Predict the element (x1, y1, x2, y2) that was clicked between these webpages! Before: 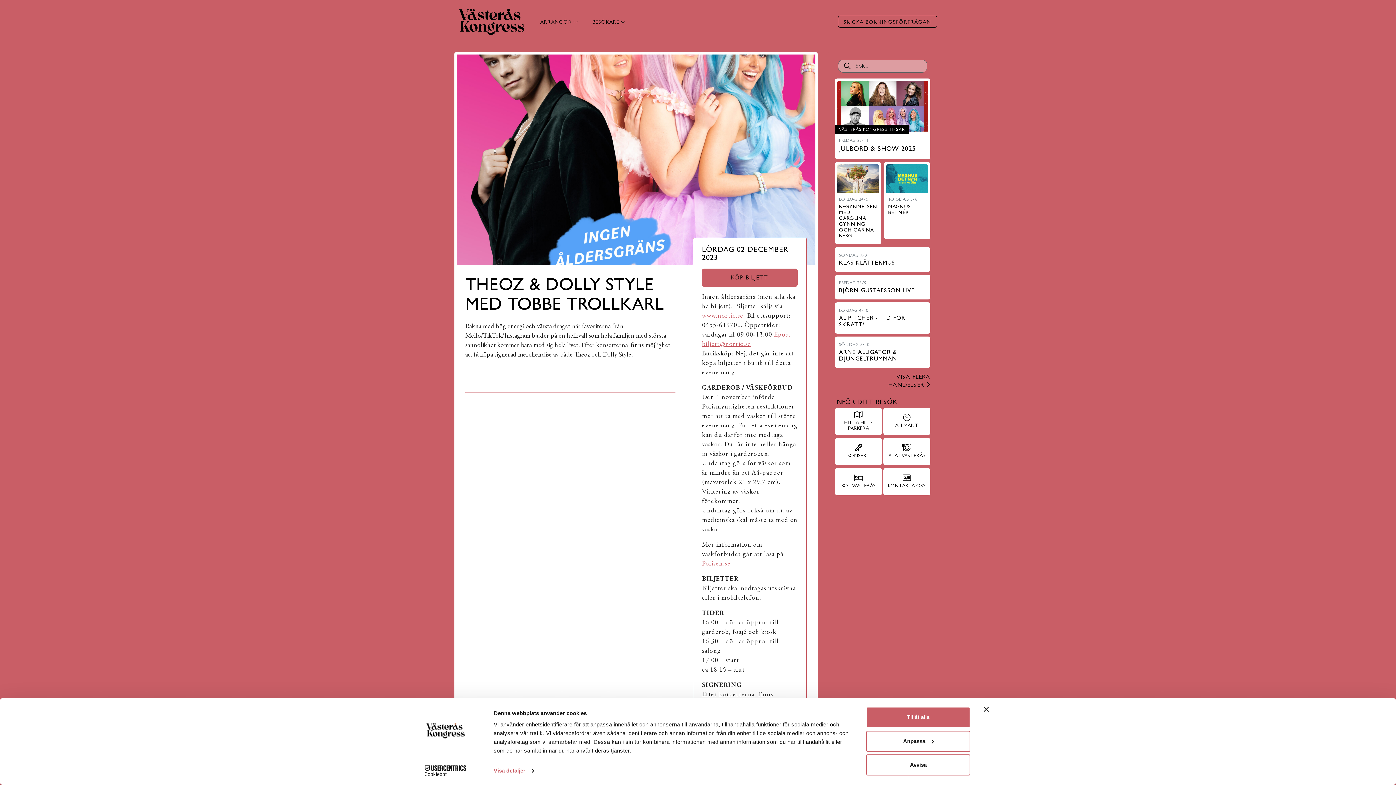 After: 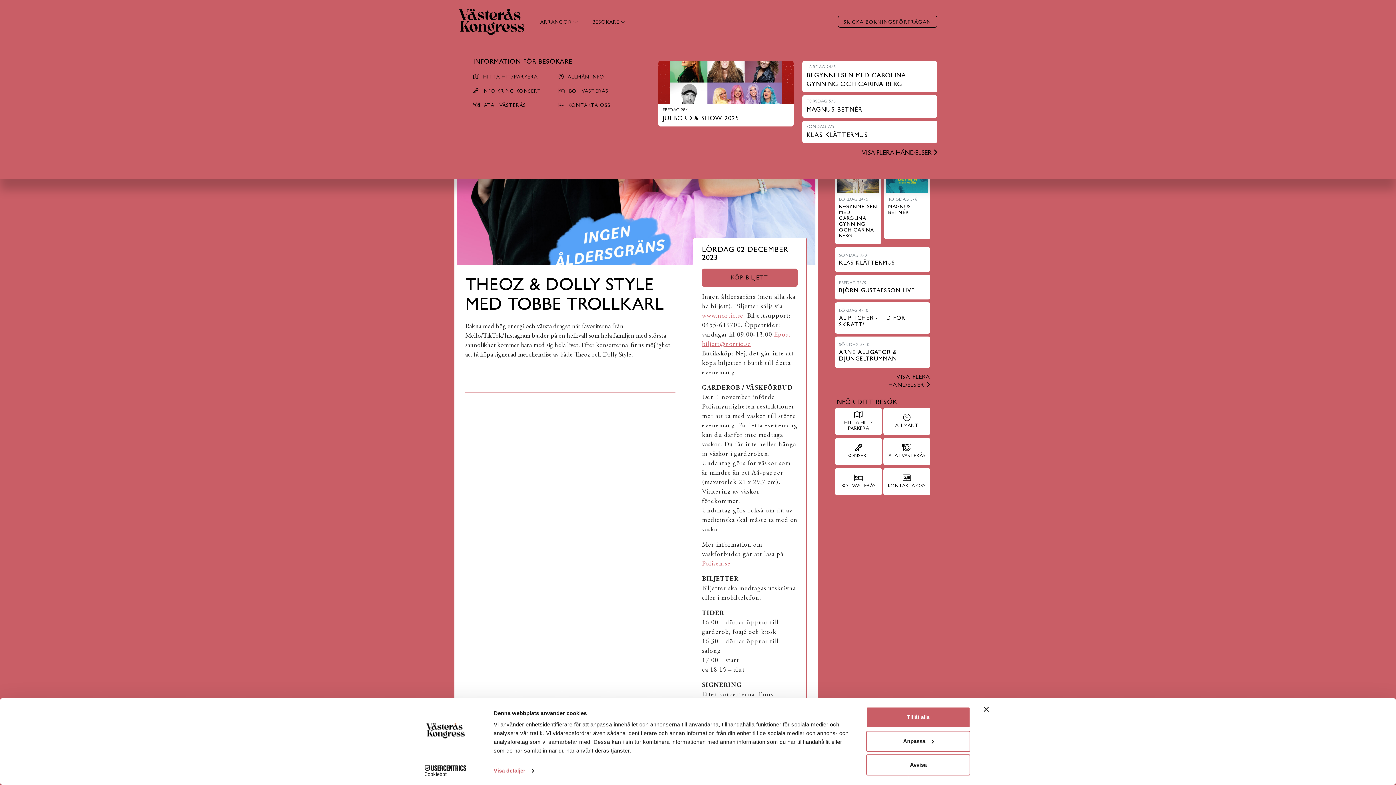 Action: label: BESÖKARE bbox: (592, 19, 625, 26)